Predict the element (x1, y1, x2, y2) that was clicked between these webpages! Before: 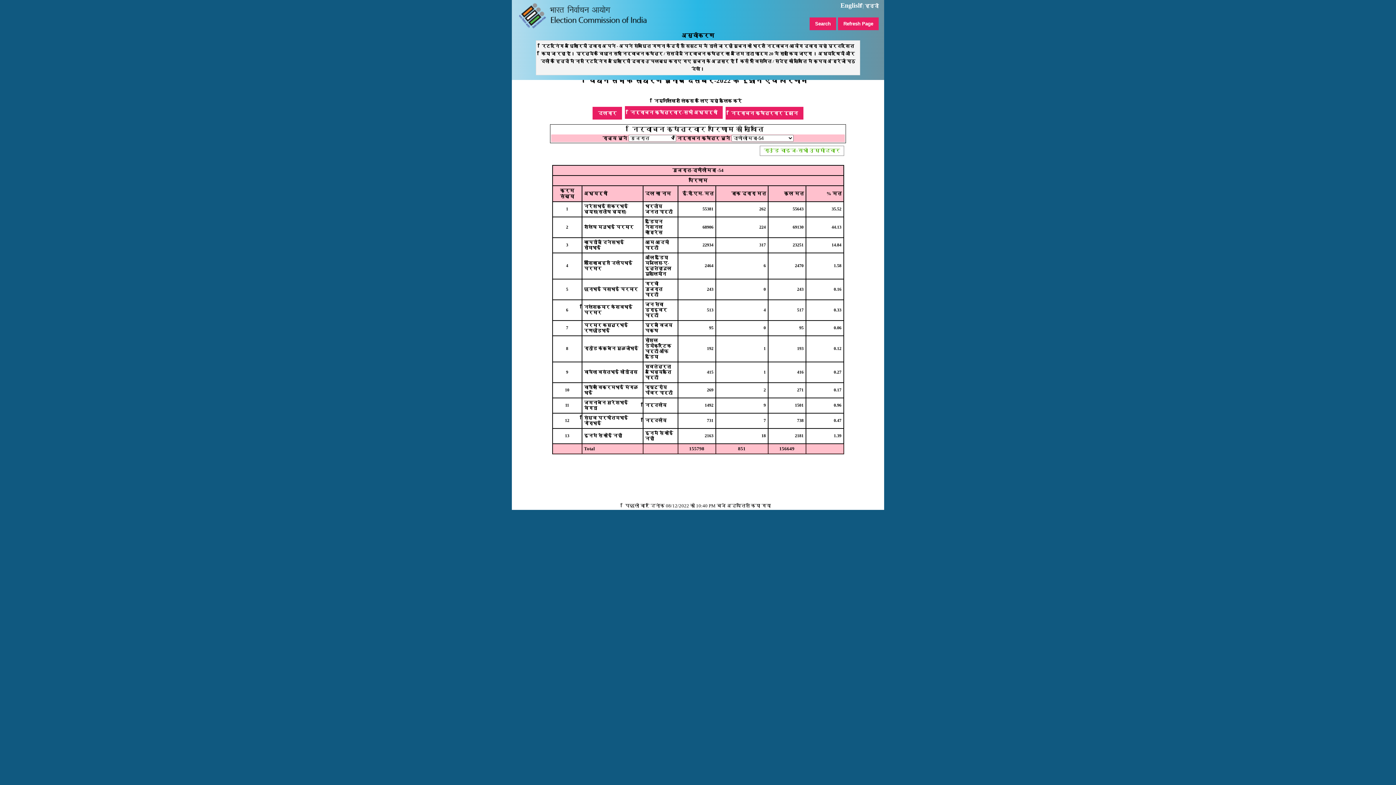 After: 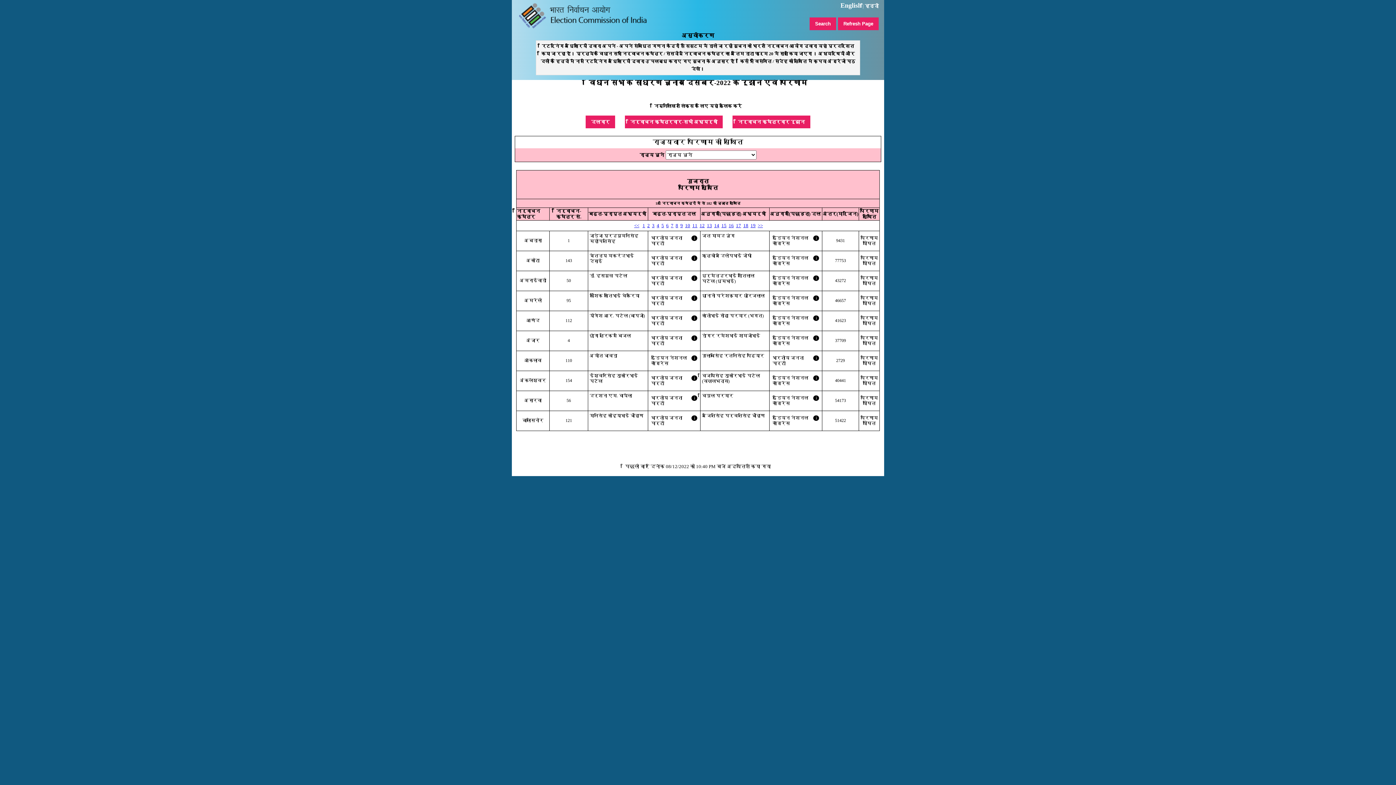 Action: label: निर्वाचन क्षेत्रवार रूझान bbox: (725, 106, 803, 119)